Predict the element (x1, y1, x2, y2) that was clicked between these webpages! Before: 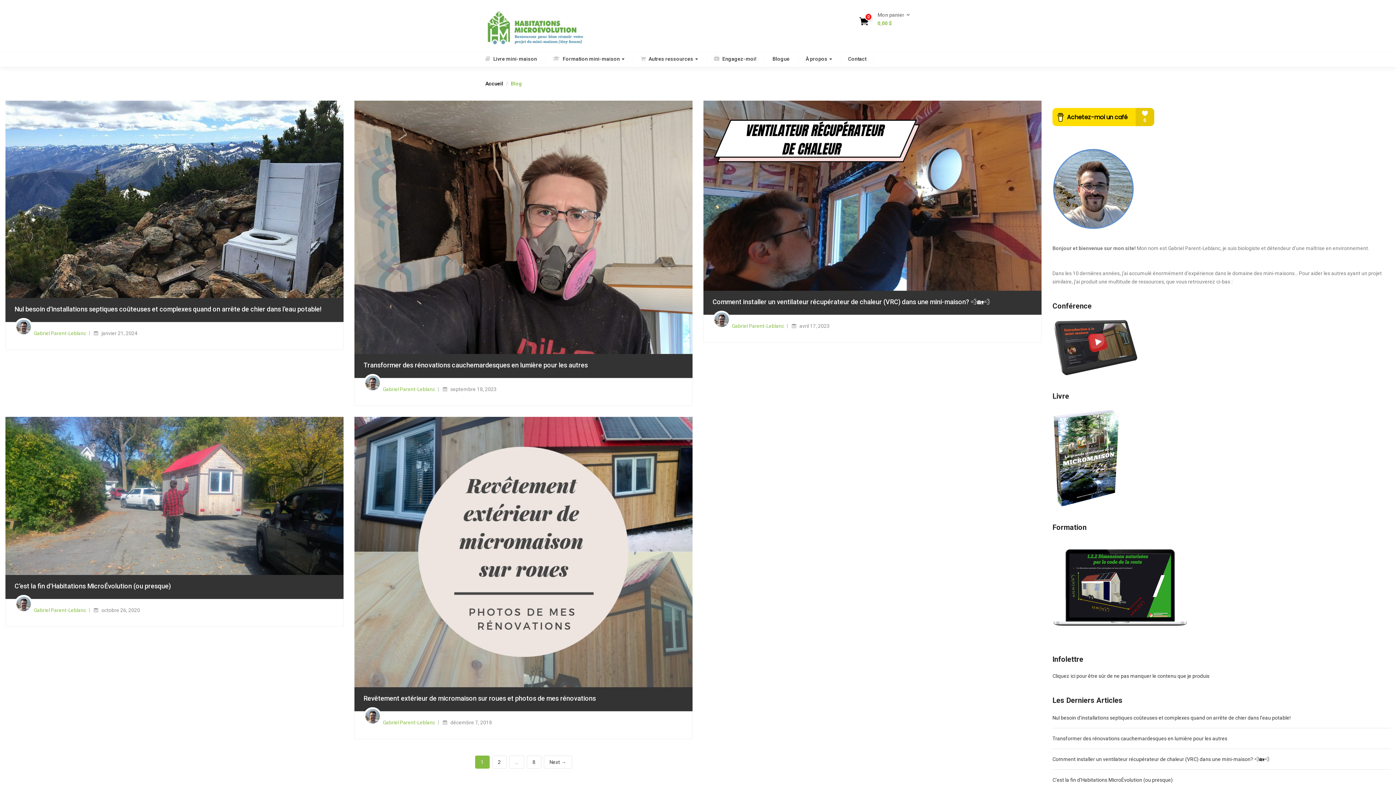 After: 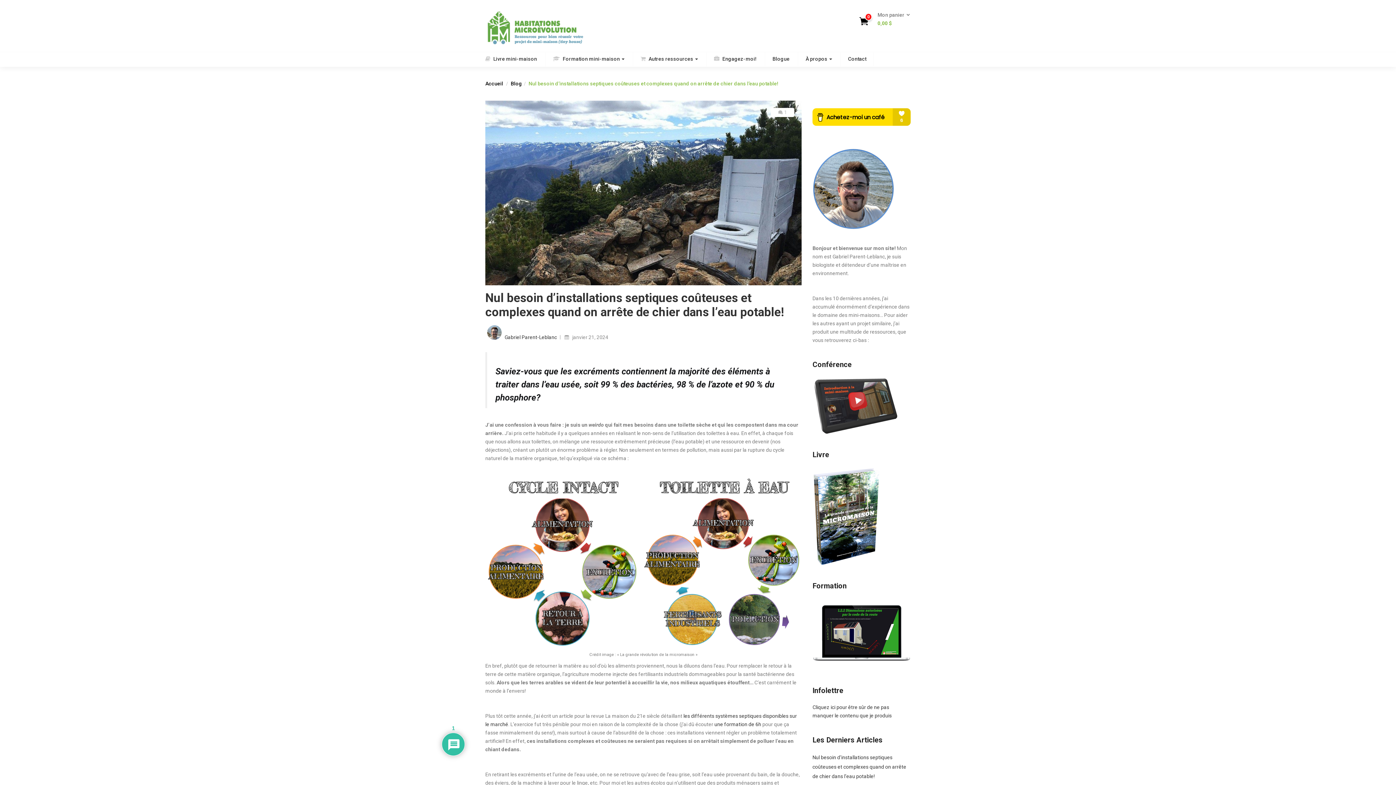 Action: bbox: (1052, 713, 1390, 722) label: Nul besoin d’installations septiques coûteuses et complexes quand on arrête de chier dans l’eau potable!